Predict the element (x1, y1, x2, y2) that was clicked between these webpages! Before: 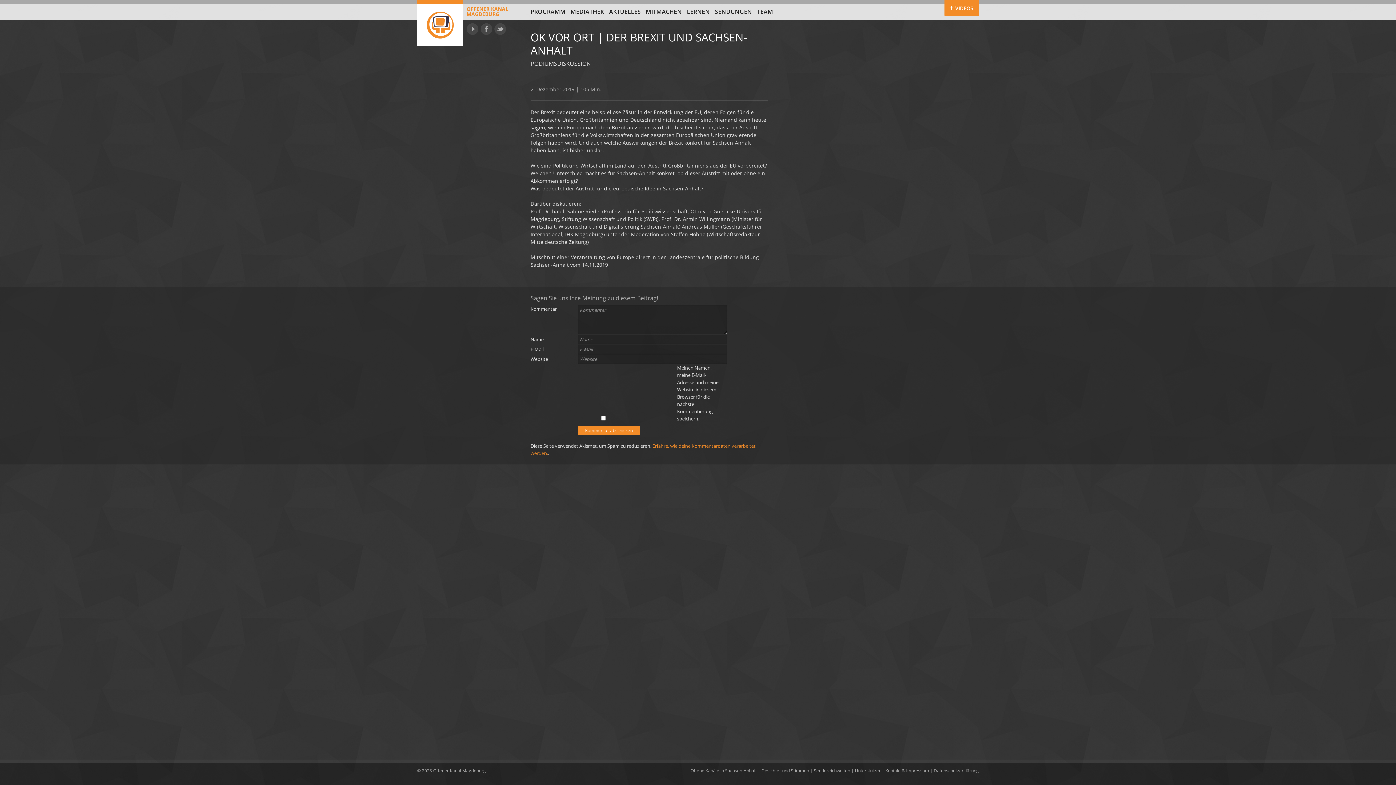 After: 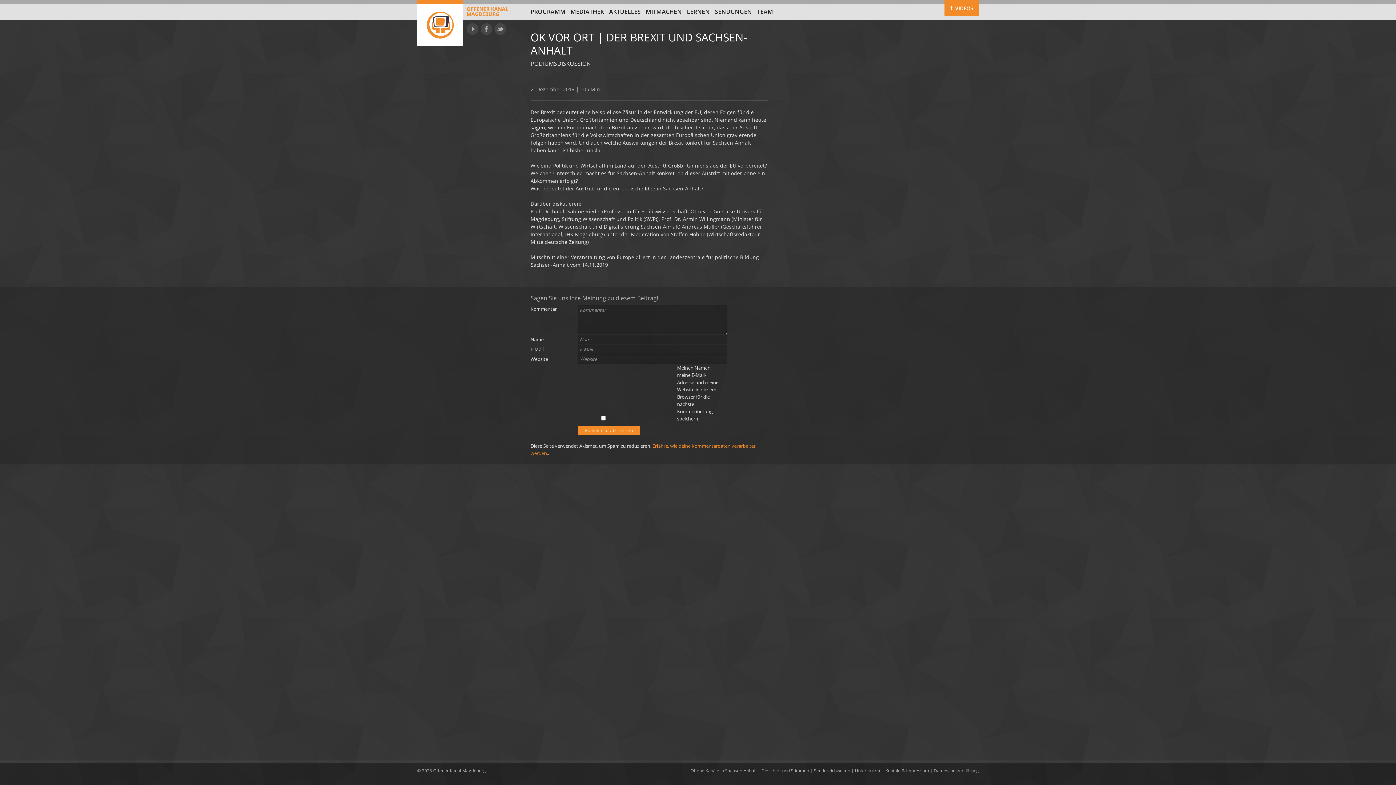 Action: label: Gesichter und Stimmen bbox: (761, 768, 809, 774)